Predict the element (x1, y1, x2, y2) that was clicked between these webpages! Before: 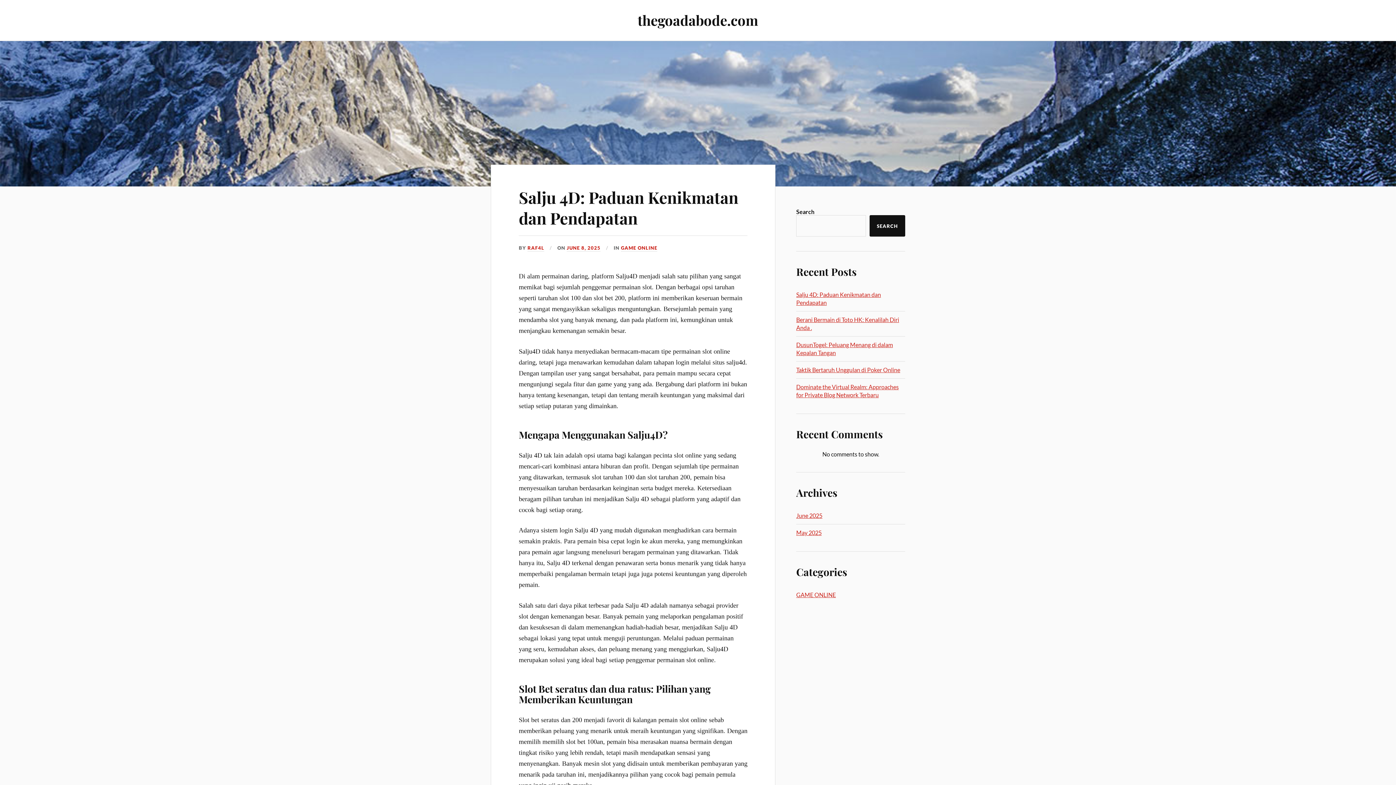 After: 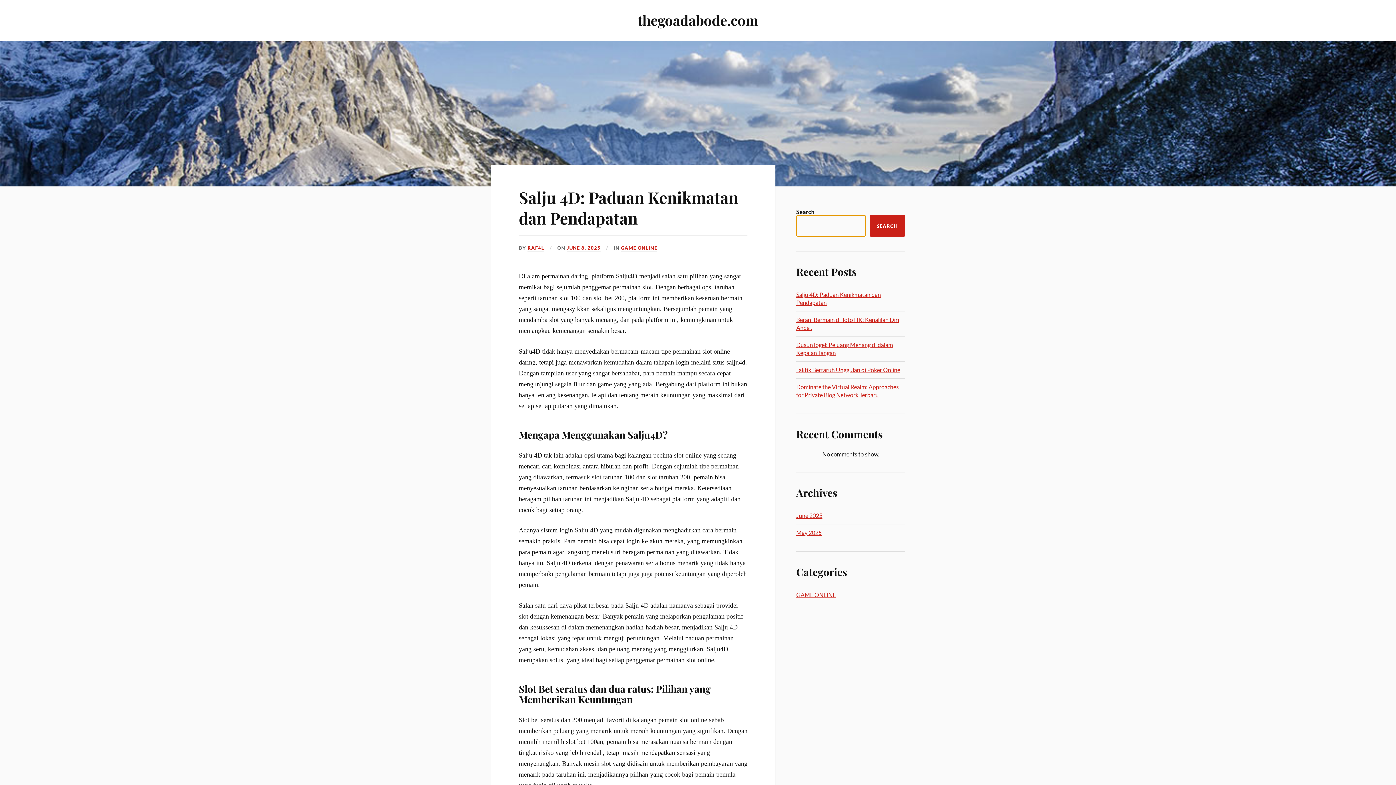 Action: bbox: (869, 215, 905, 236) label: Search